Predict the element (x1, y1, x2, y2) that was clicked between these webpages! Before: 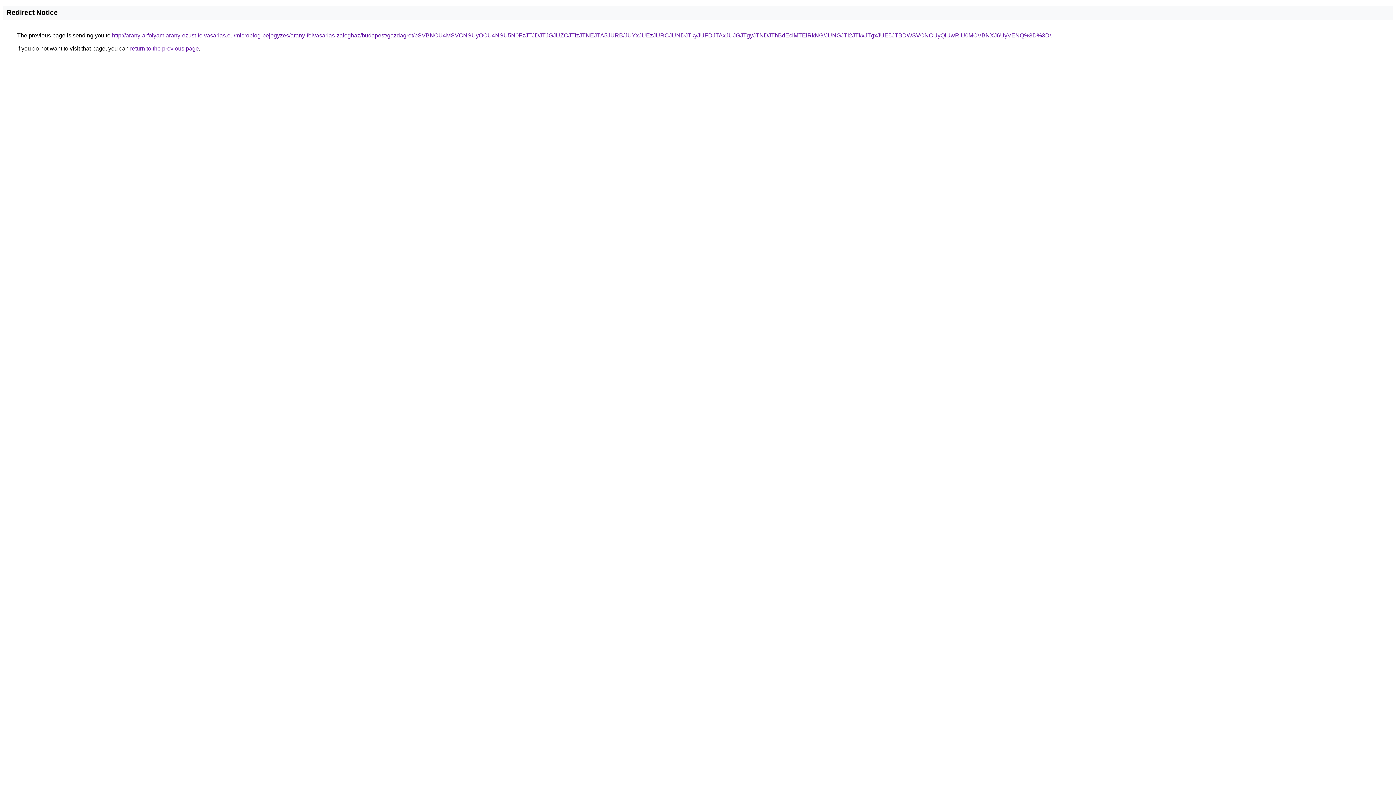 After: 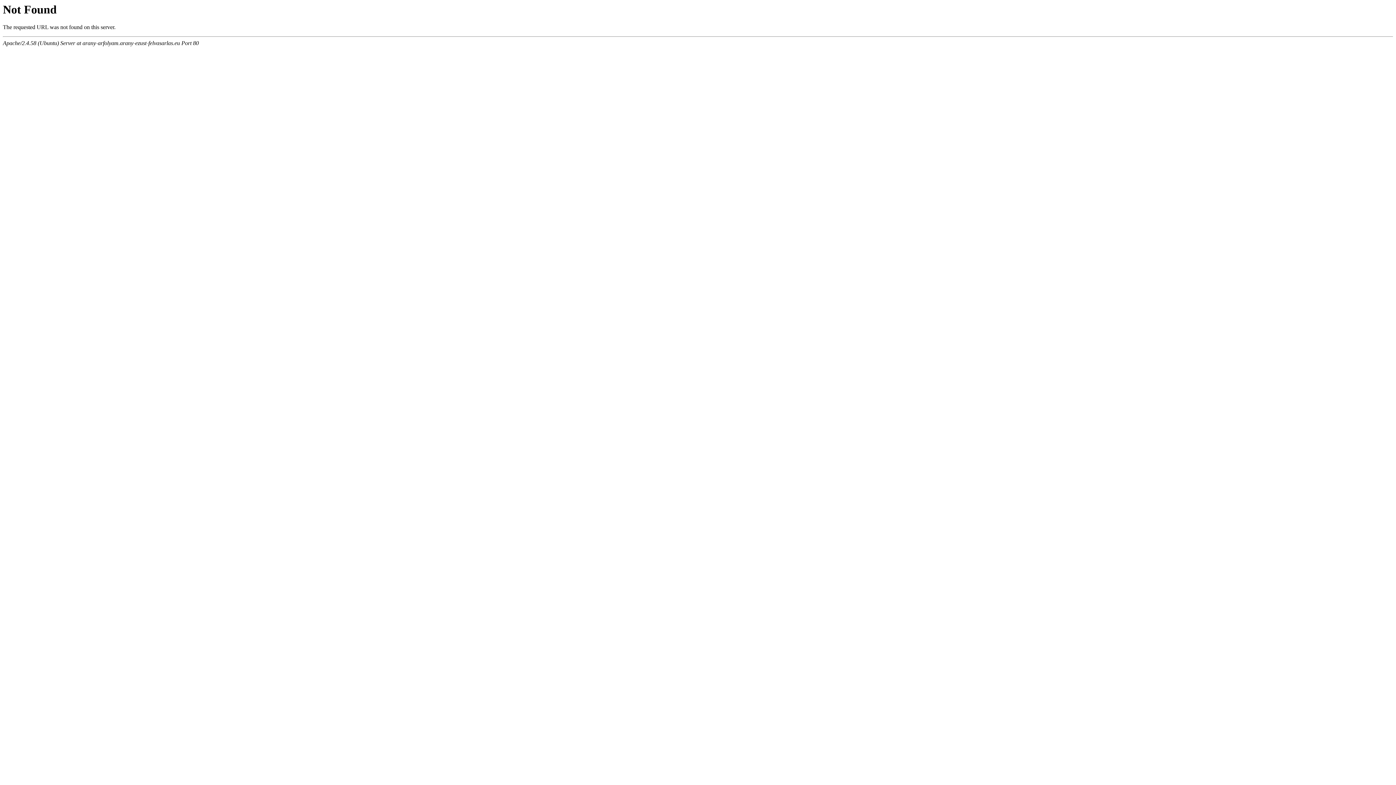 Action: label: http://arany-arfolyam.arany-ezust-felvasarlas.eu/microblog-bejegyzes/arany-felvasarlas-zaloghaz/budapest/gazdagret/bSVBNCU4MSVCNSUyOCU4NSU5N0FzJTJDJTJGJUZCJTIzJTNEJTA5JURB/JUYxJUEzJURCJUNDJTkyJUFDJTAxJUJGJTgyJTNDJThBdEclMTElRkNG/JUNGJTI2JTkxJTgxJUE5JTBDWSVCNCUyQiUwRiU0MCVBNXJ6UyVENQ%3D%3D/ bbox: (112, 32, 1051, 38)